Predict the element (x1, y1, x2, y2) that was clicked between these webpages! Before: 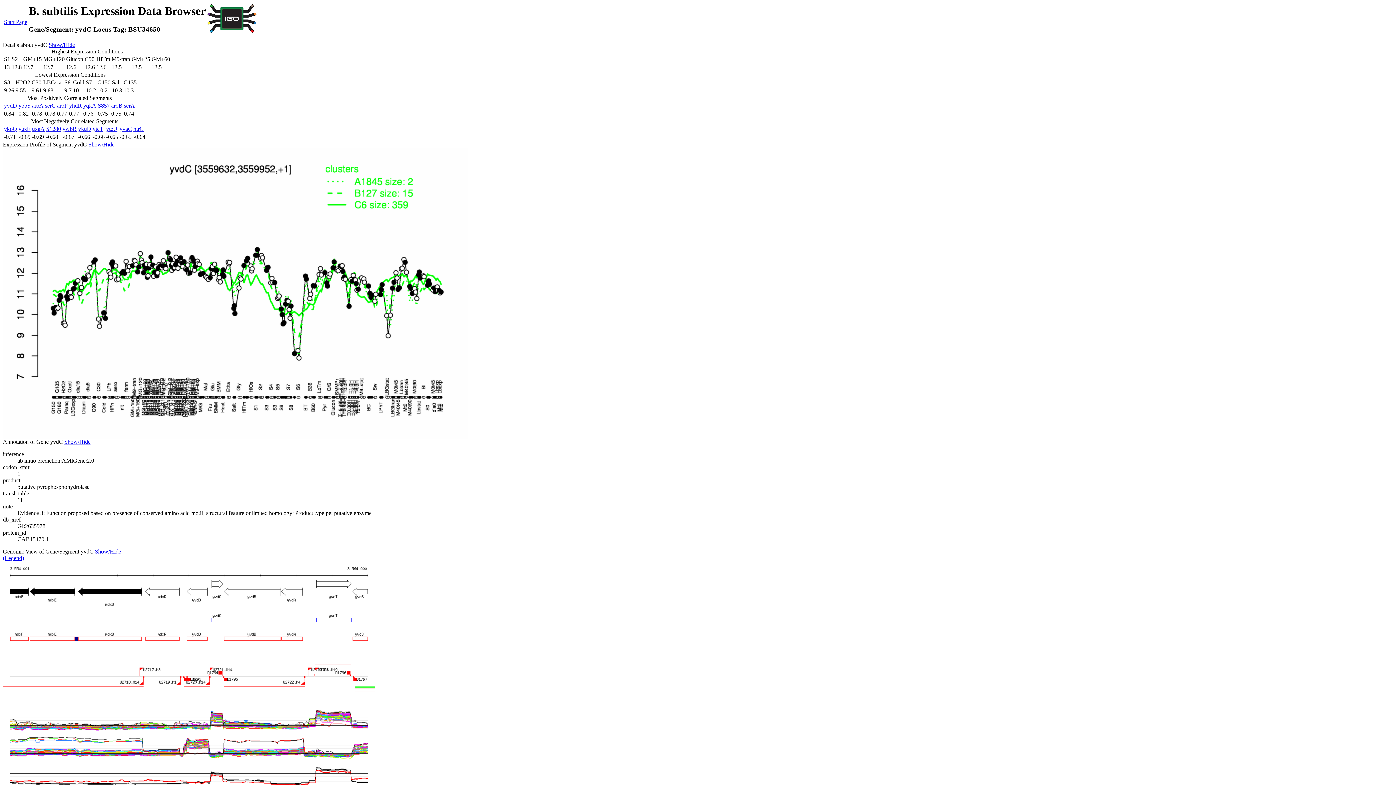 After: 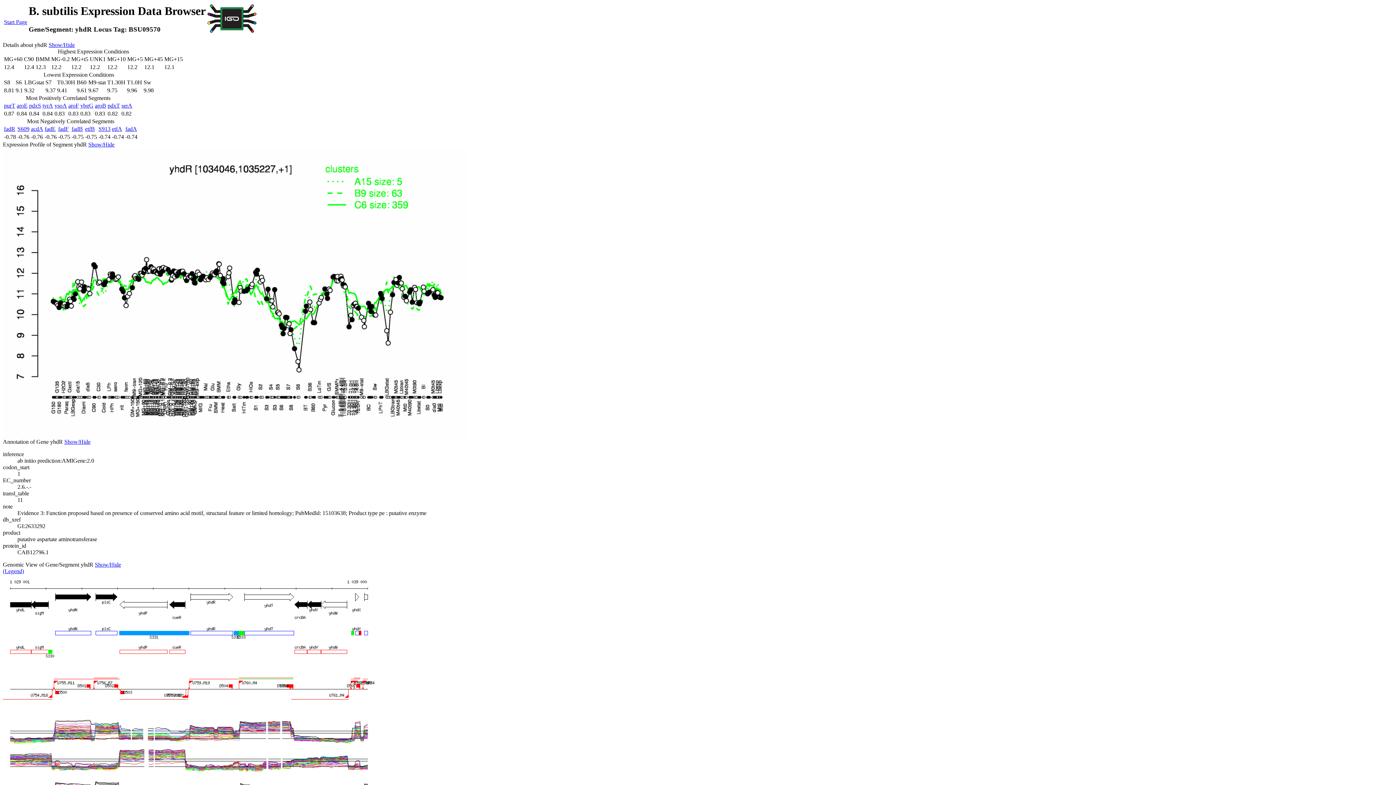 Action: label: yhdR bbox: (69, 102, 81, 108)